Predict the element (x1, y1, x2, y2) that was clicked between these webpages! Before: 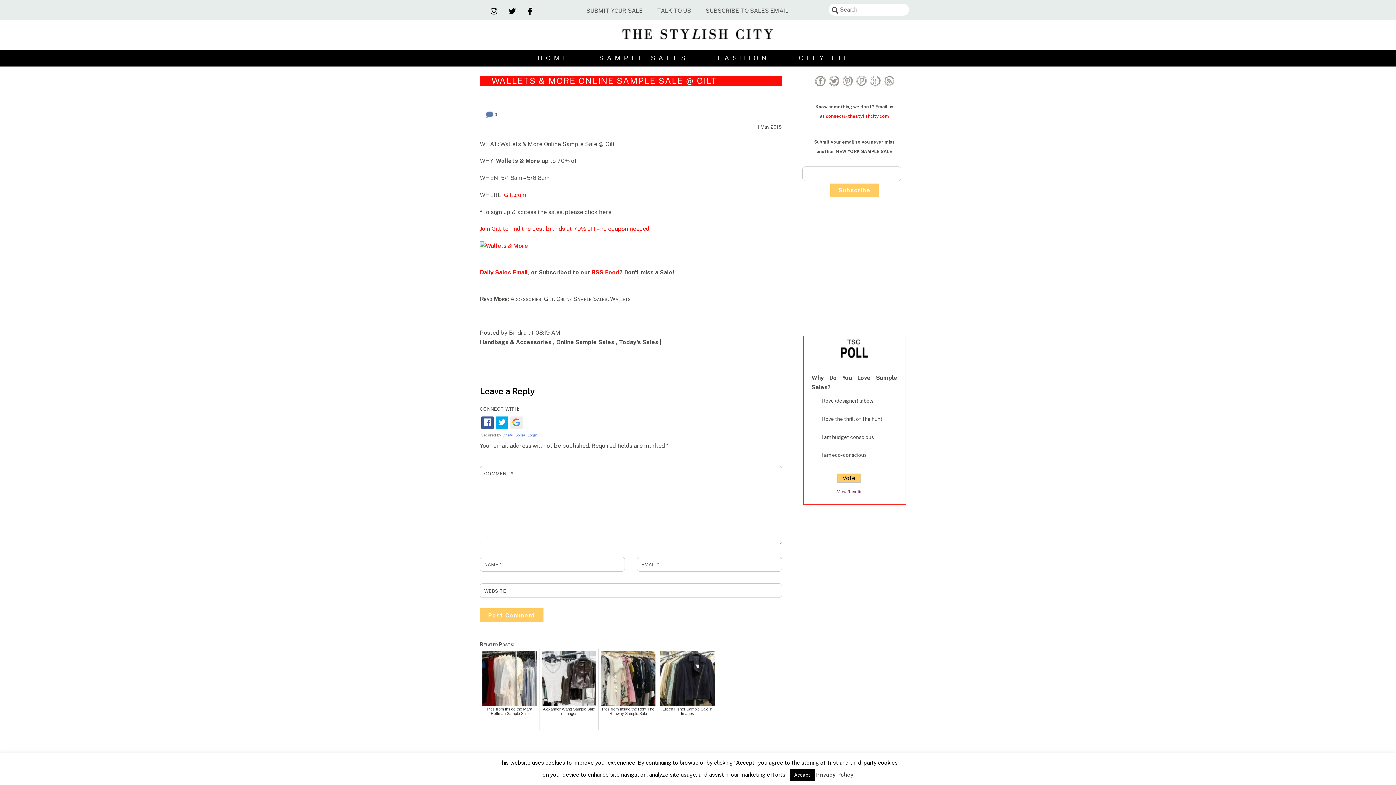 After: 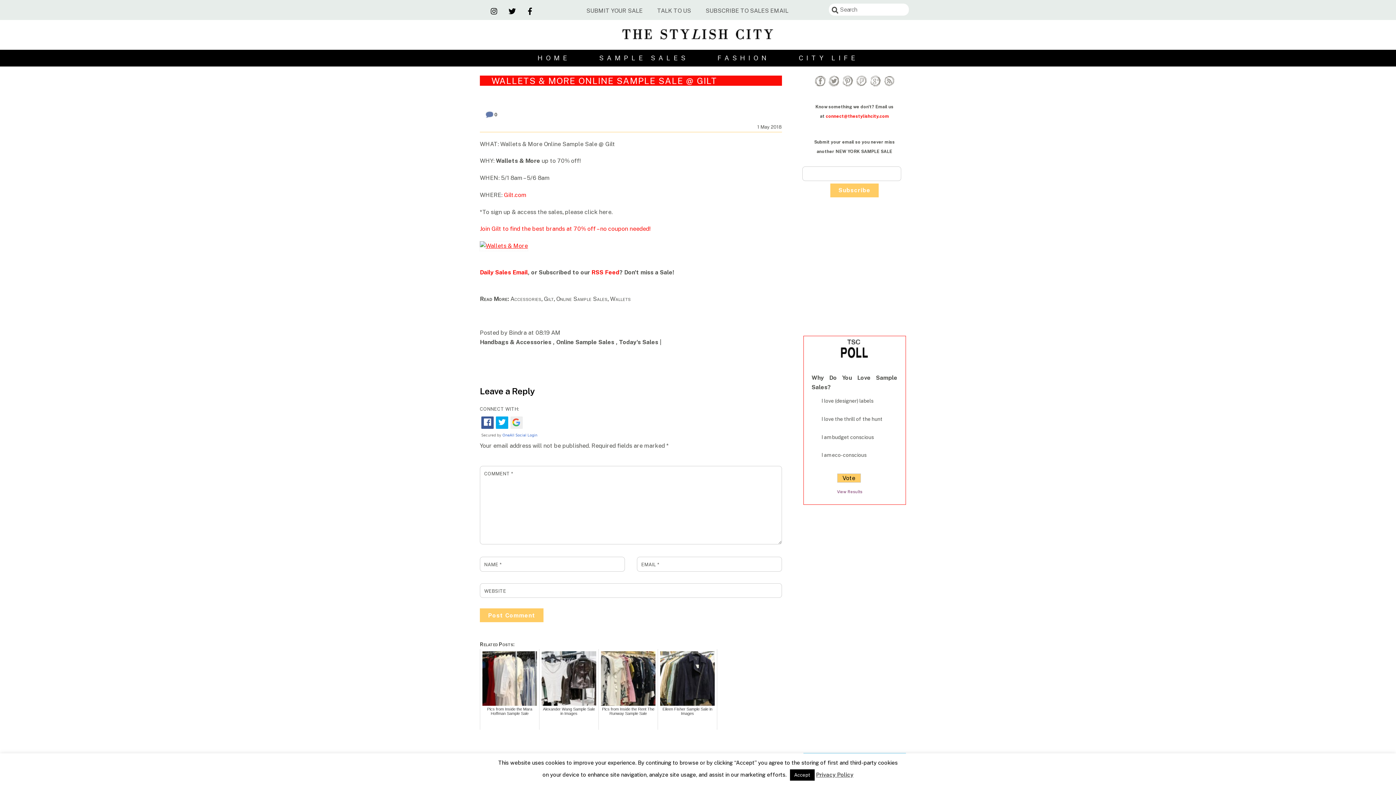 Action: bbox: (480, 242, 528, 249)